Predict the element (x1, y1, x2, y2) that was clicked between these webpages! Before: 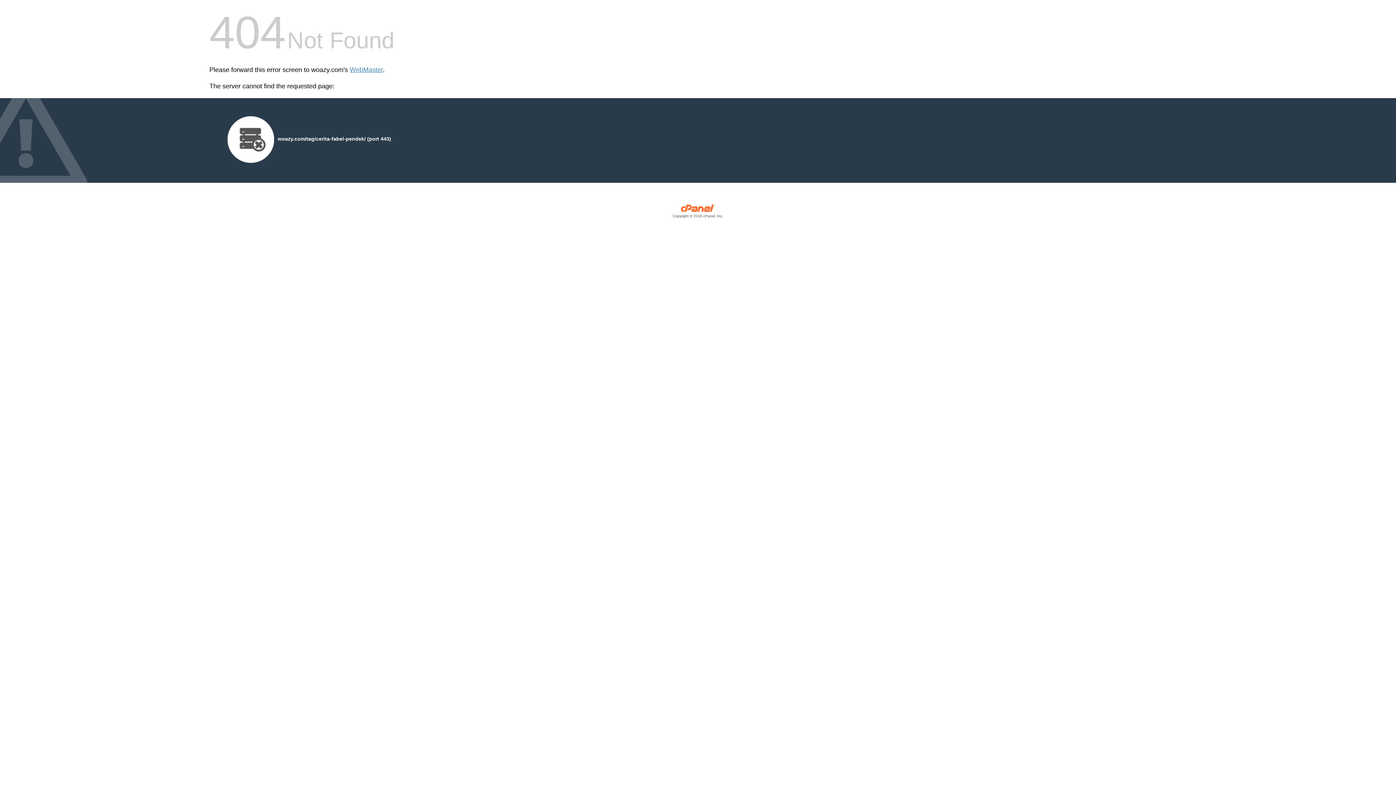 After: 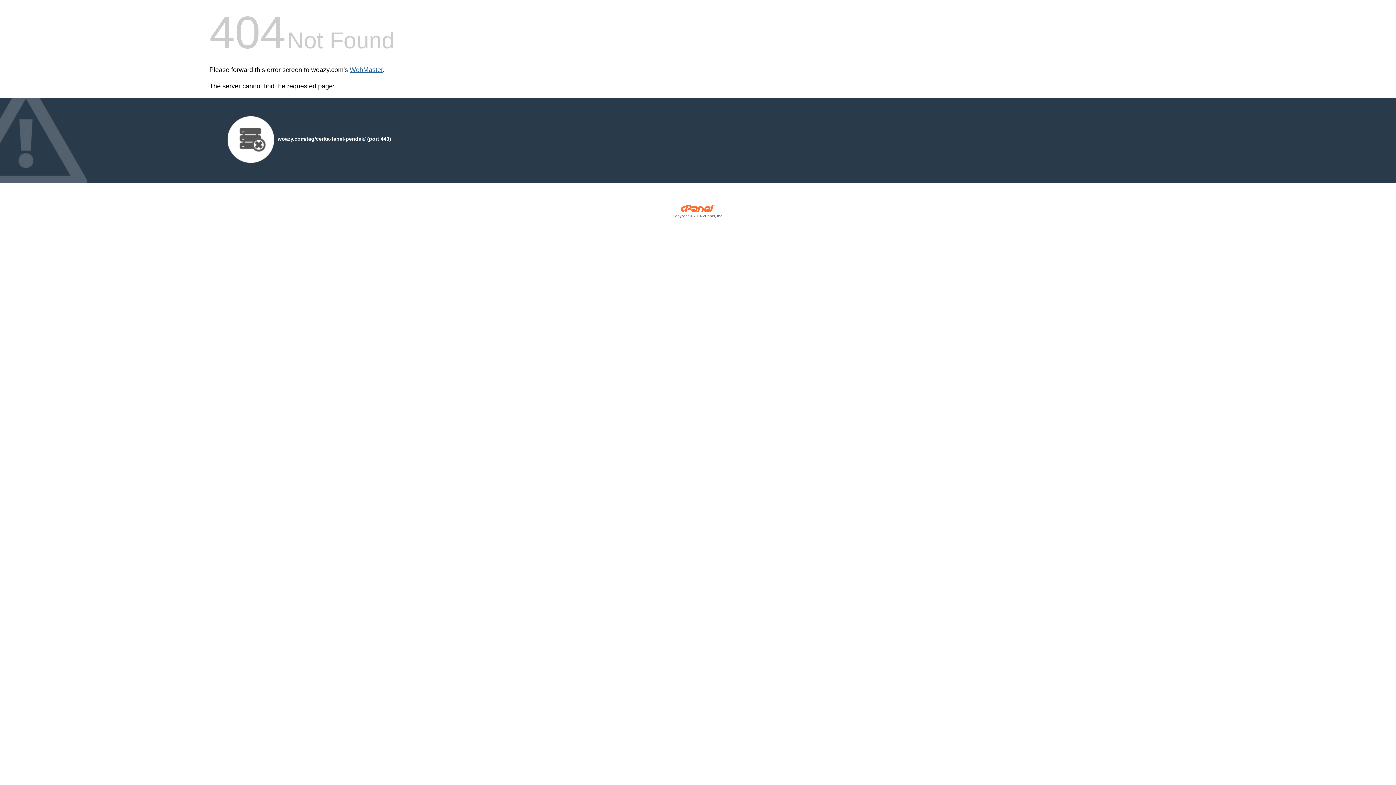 Action: label: WebMaster bbox: (349, 66, 382, 73)